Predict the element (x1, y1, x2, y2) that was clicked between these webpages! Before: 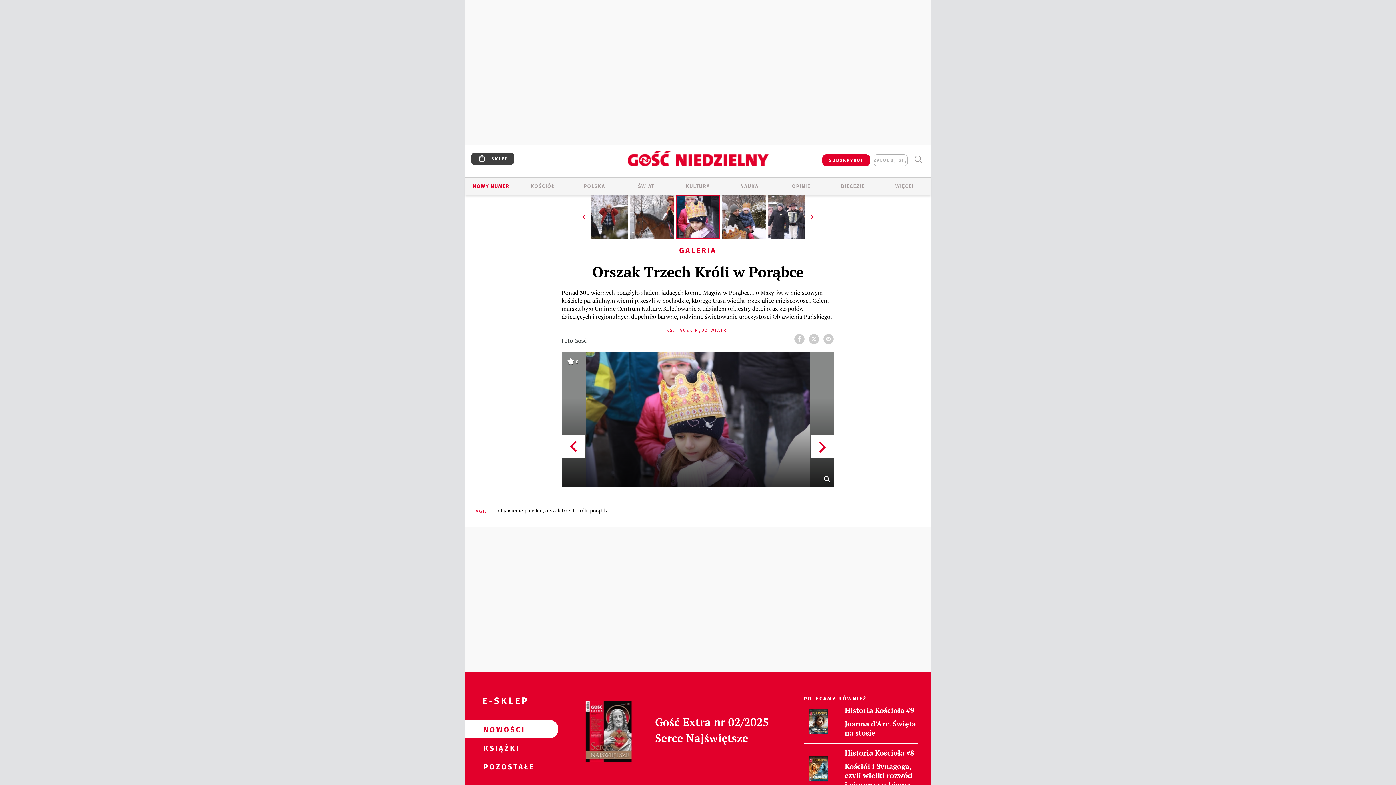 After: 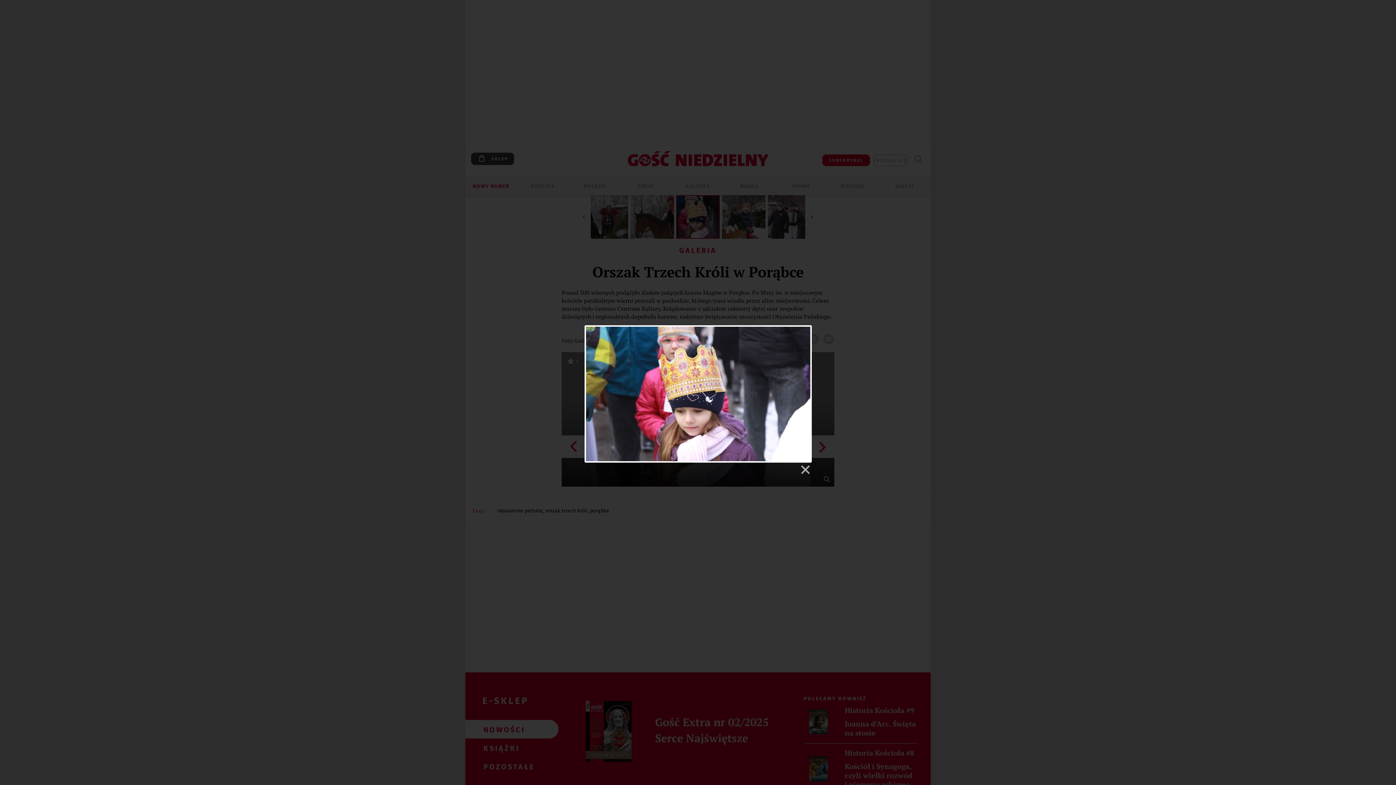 Action: bbox: (821, 474, 832, 485) label:  